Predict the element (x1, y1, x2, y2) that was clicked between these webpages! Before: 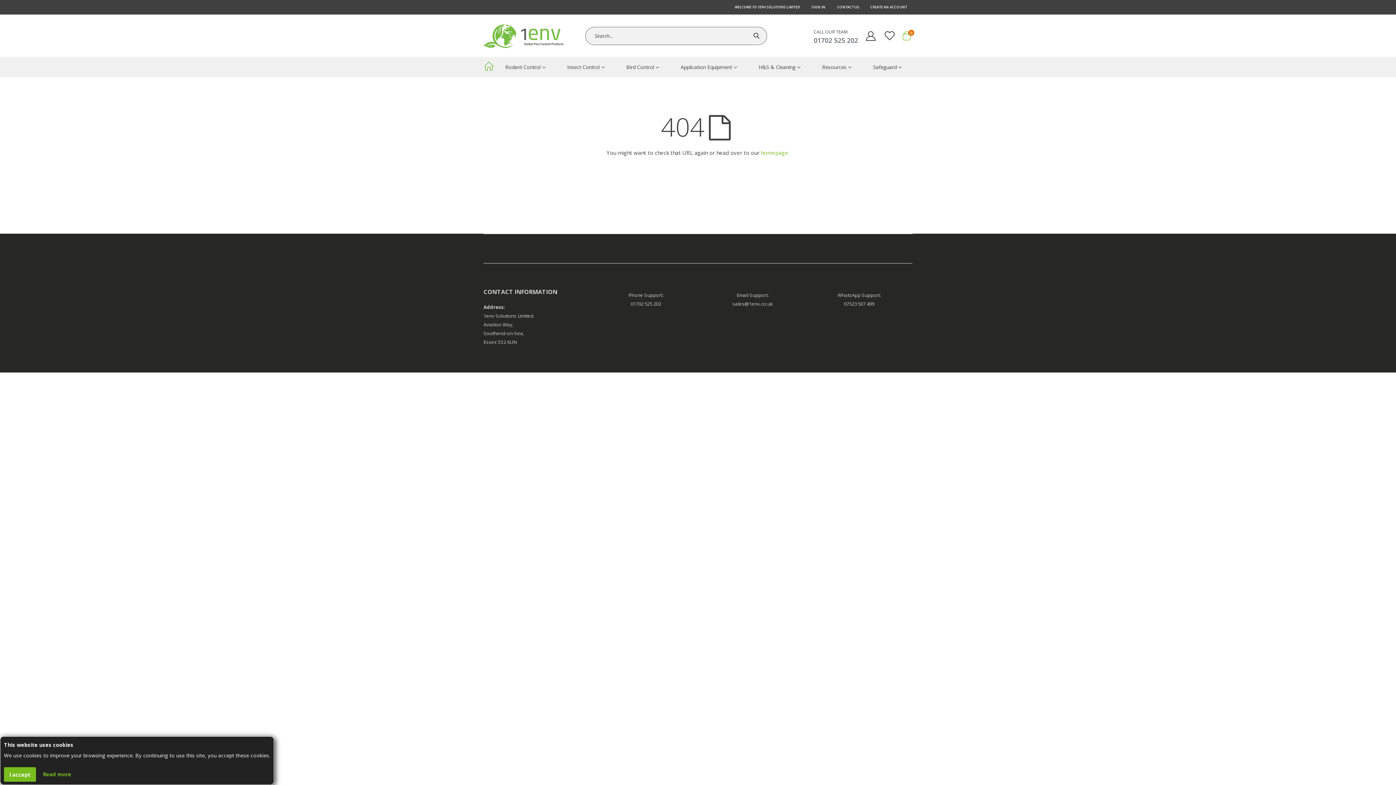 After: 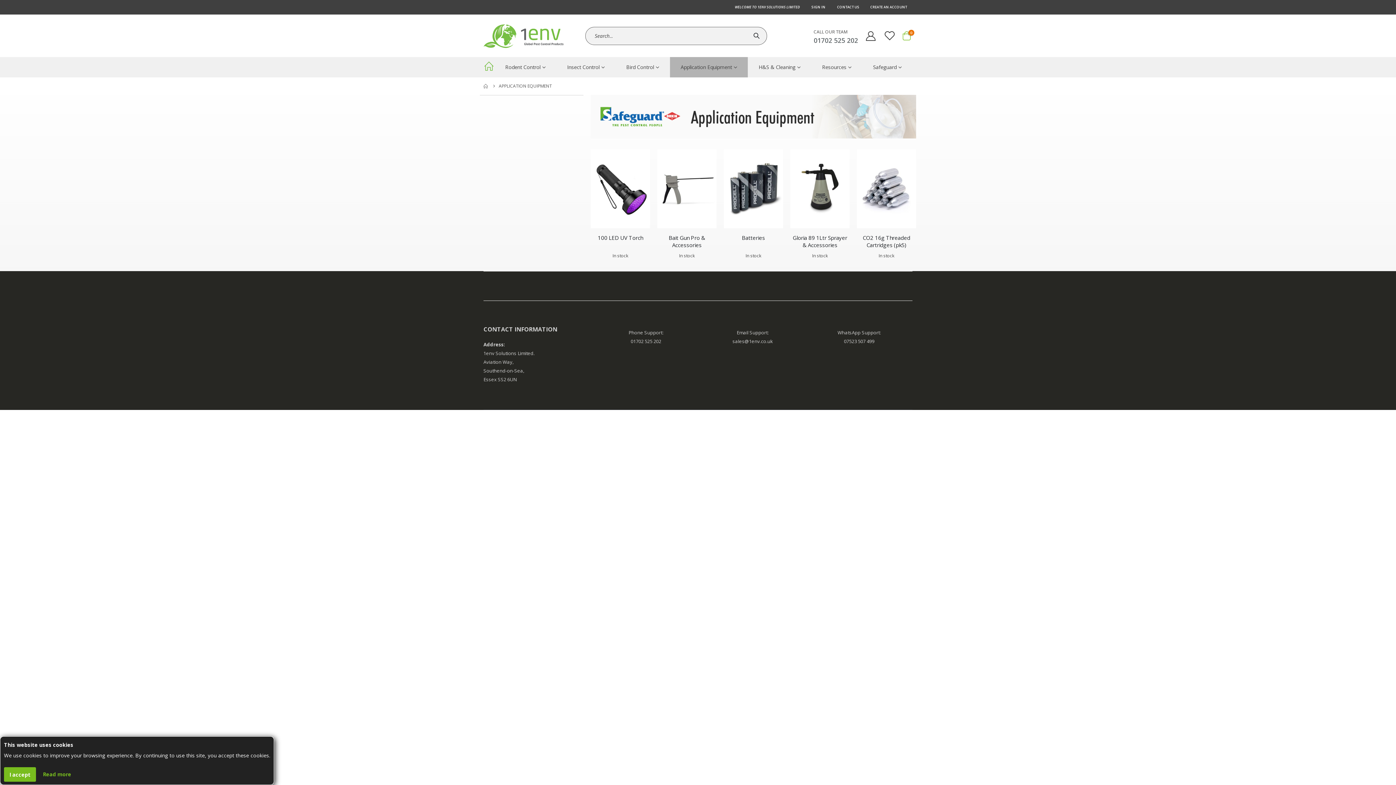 Action: label: Application Equipment bbox: (670, 57, 748, 77)